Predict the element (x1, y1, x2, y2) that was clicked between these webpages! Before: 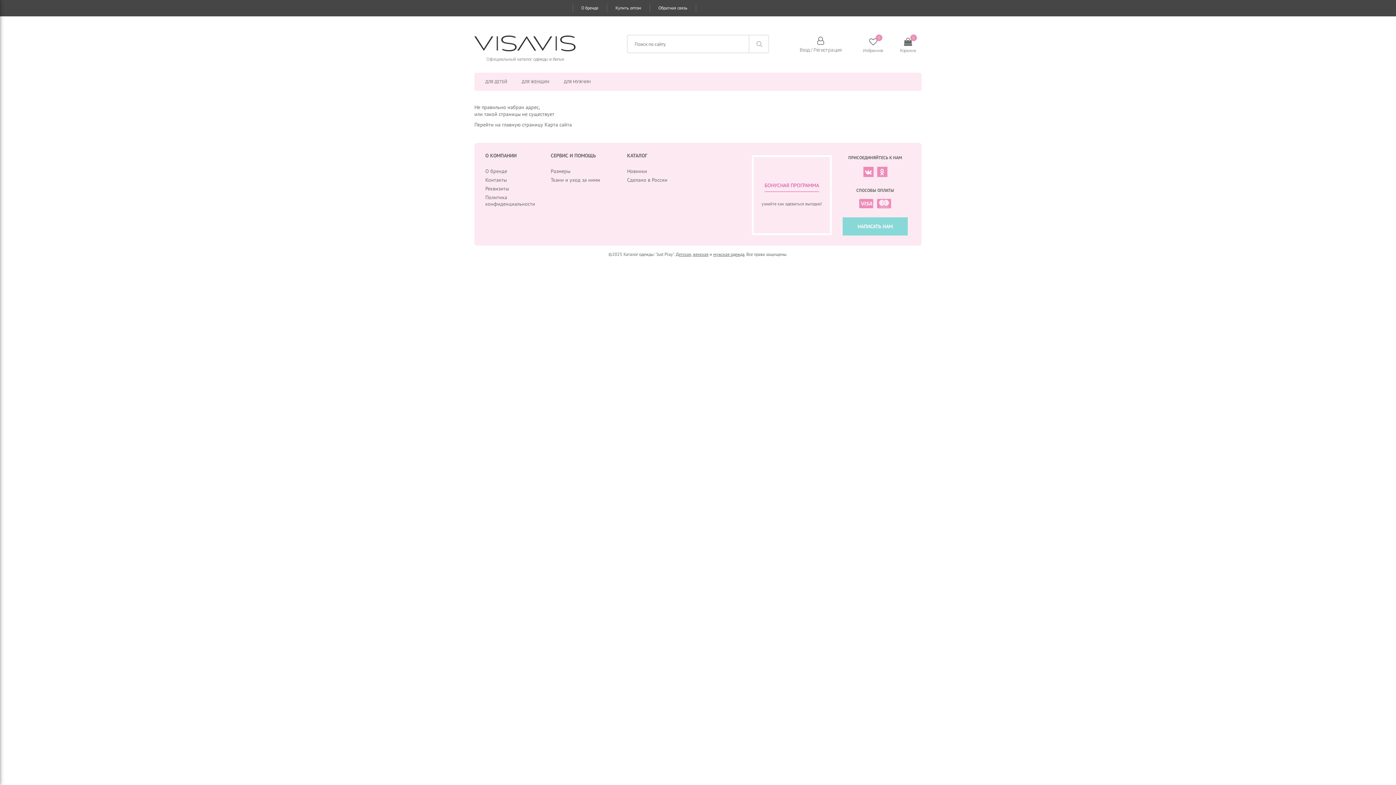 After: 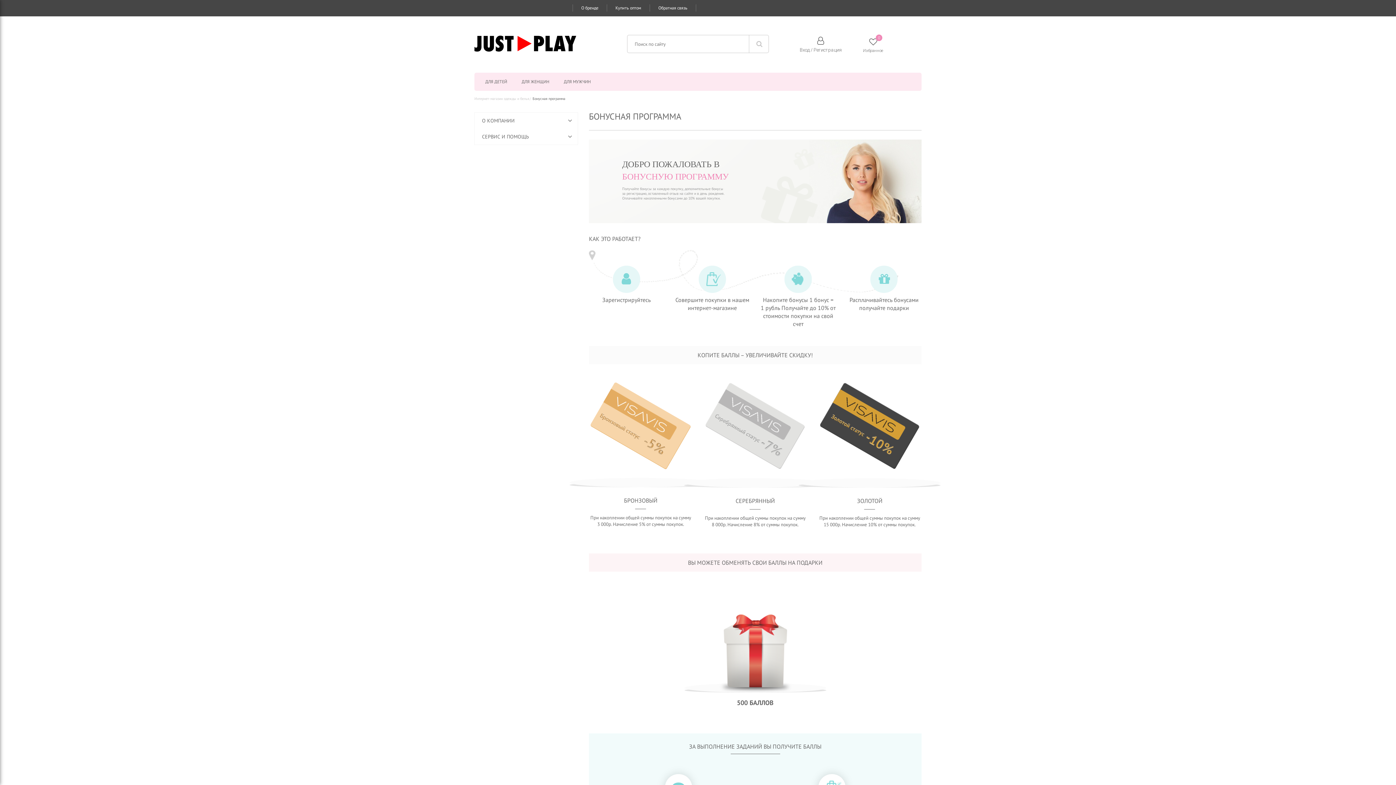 Action: label: БОНУСНАЯ ПРОГРАММА узнайте как одеваться выгодно! bbox: (752, 155, 832, 235)